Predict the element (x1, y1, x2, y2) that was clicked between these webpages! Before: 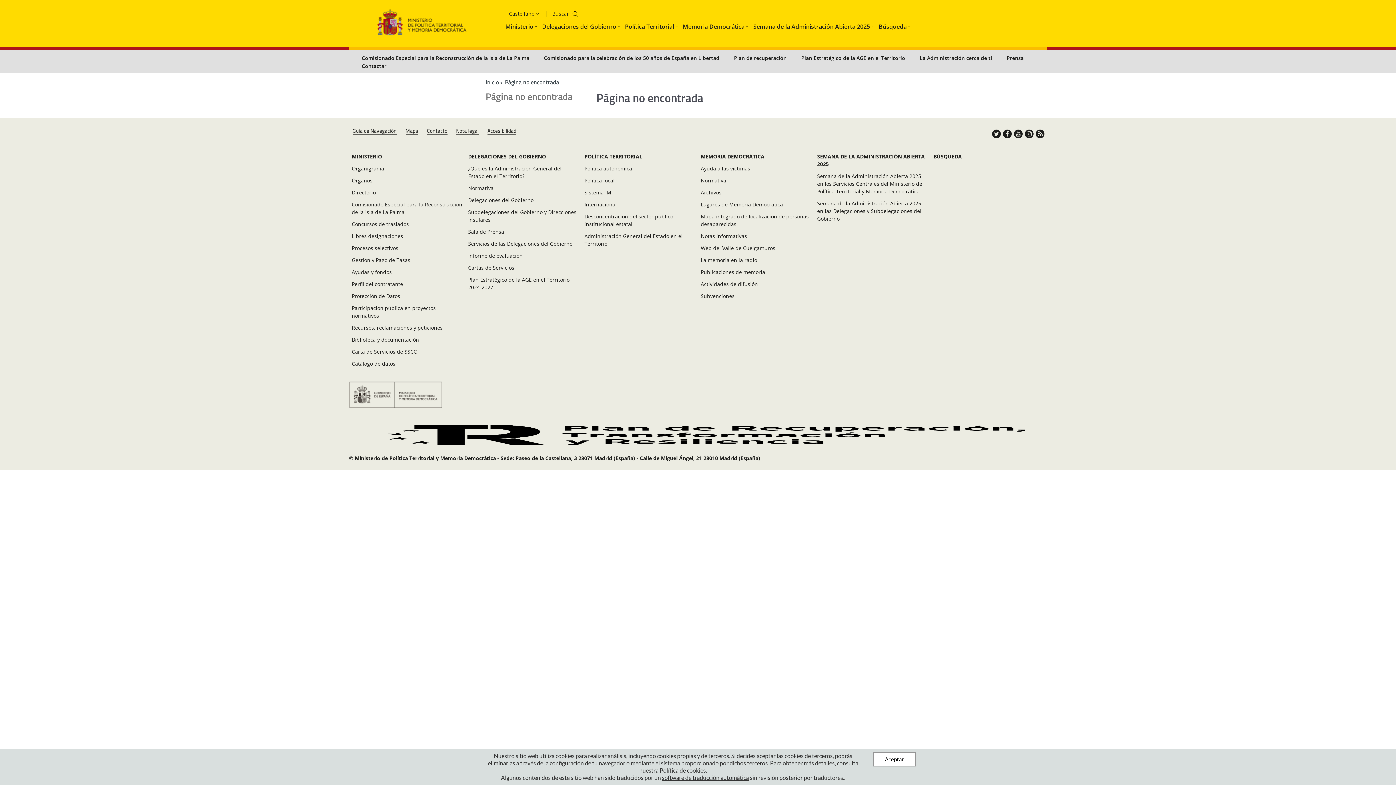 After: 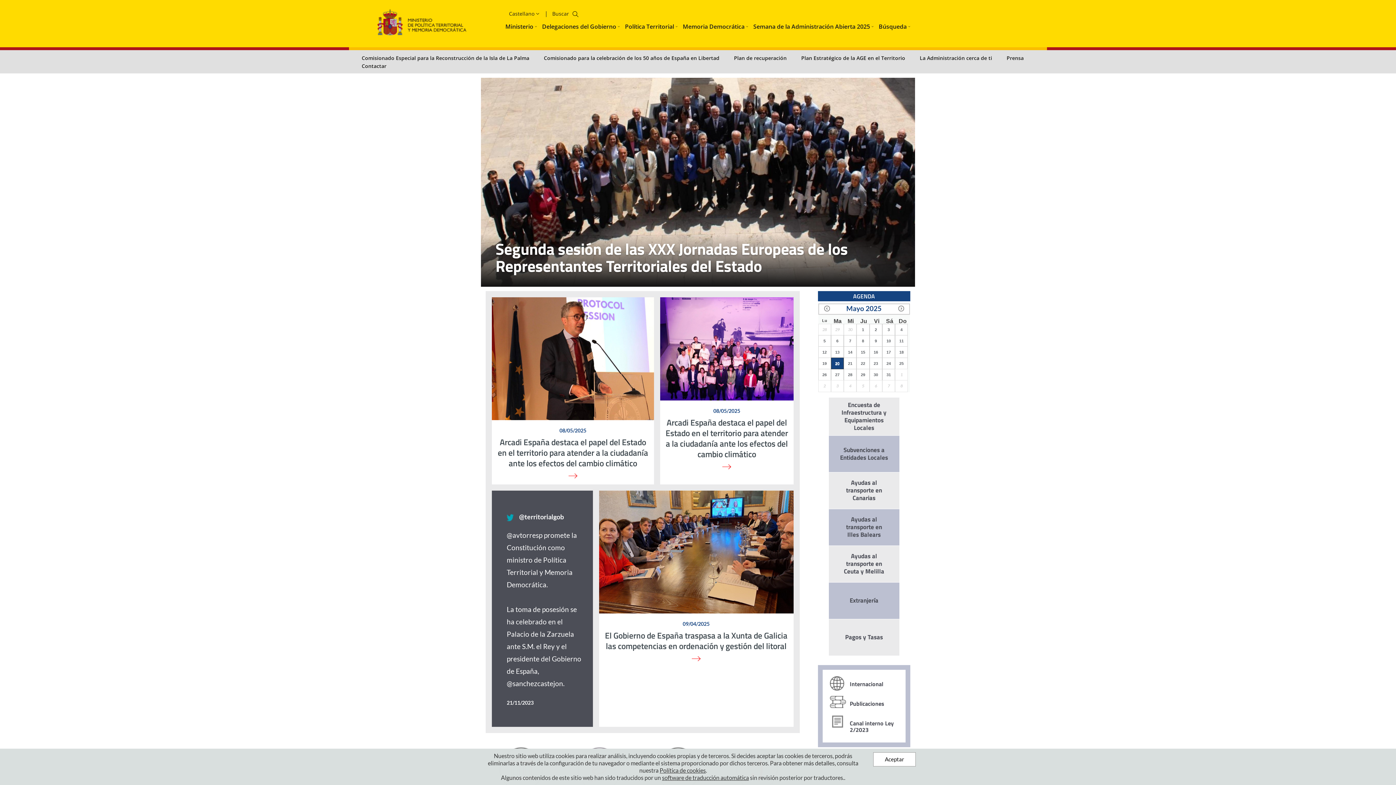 Action: label: Inicio bbox: (485, 77, 498, 86)